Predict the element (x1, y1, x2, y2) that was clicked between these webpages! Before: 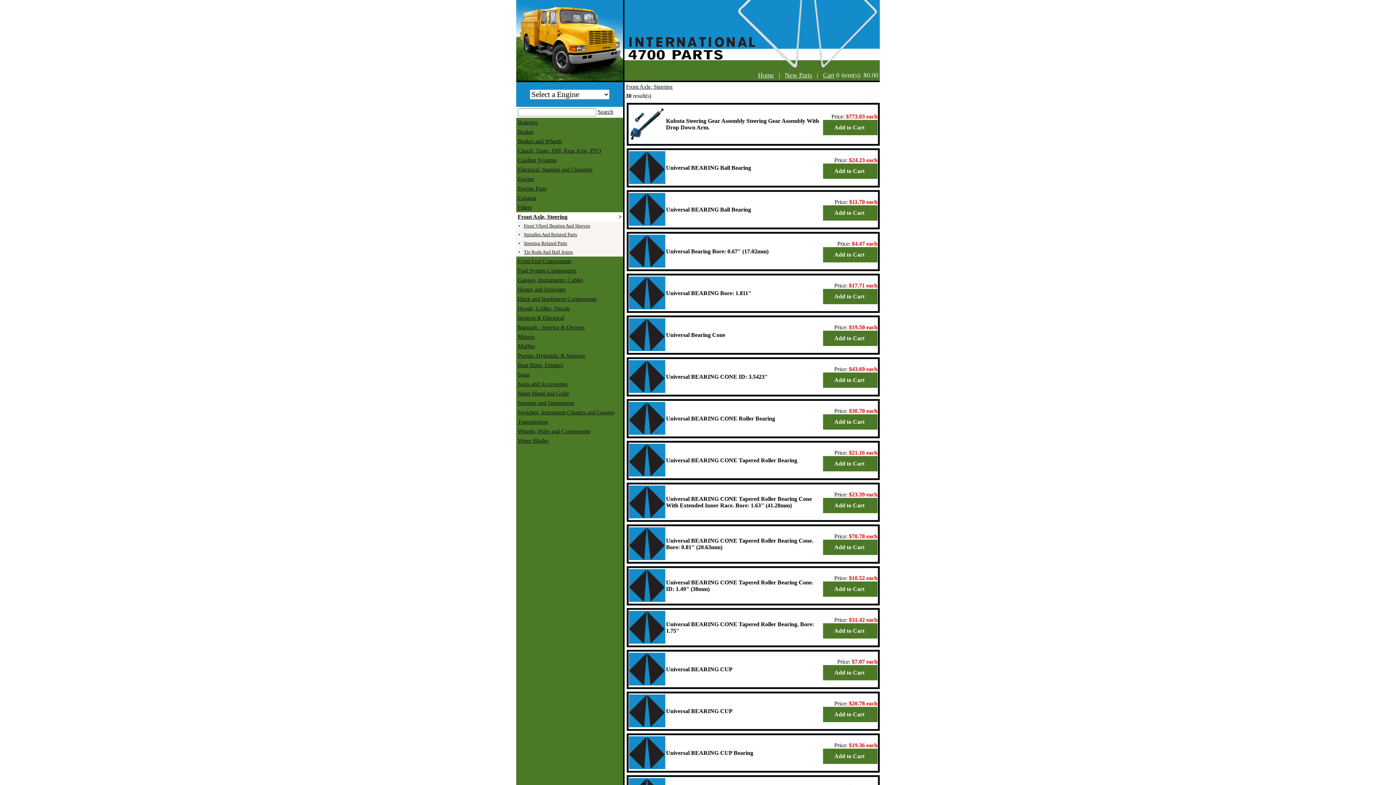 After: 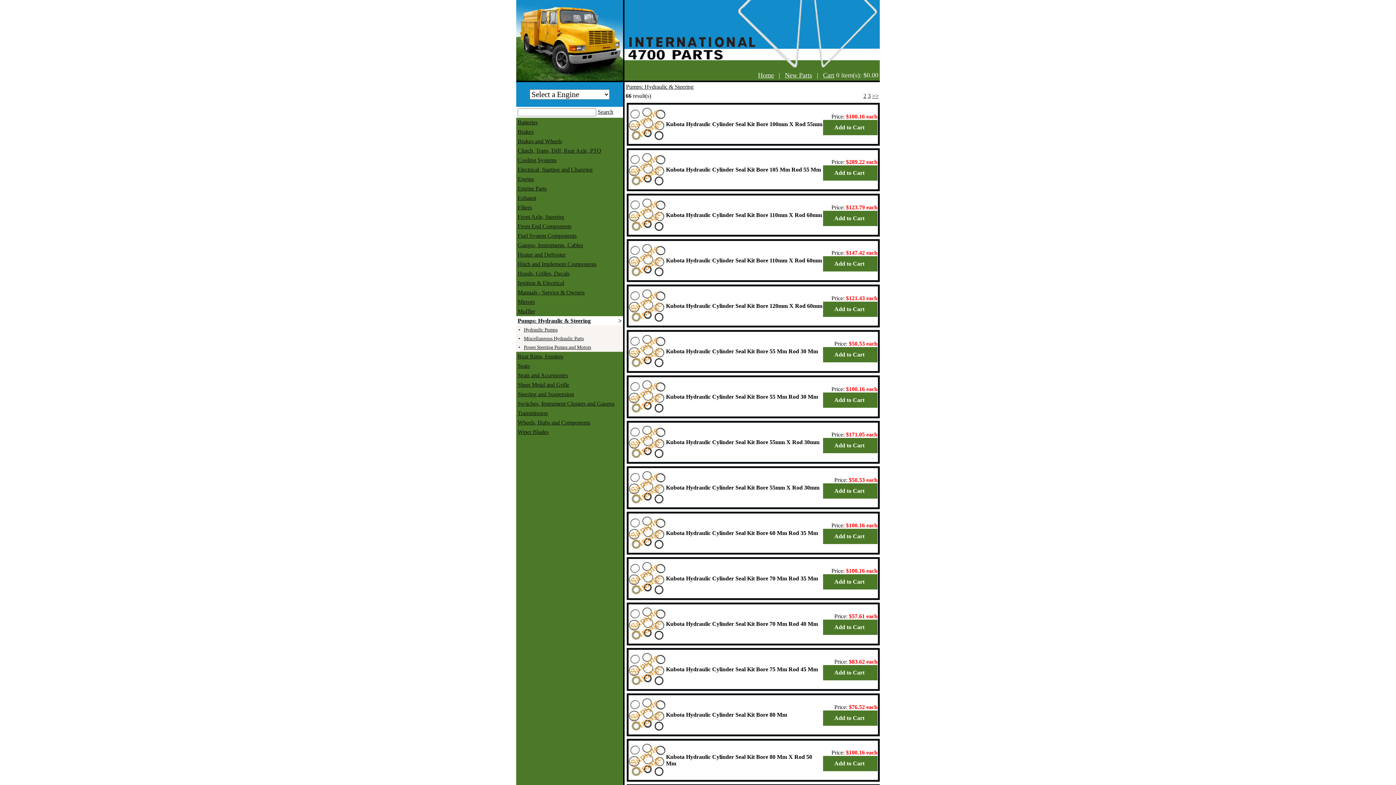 Action: label: Pumps: Hydraulic & Steering bbox: (517, 352, 585, 358)